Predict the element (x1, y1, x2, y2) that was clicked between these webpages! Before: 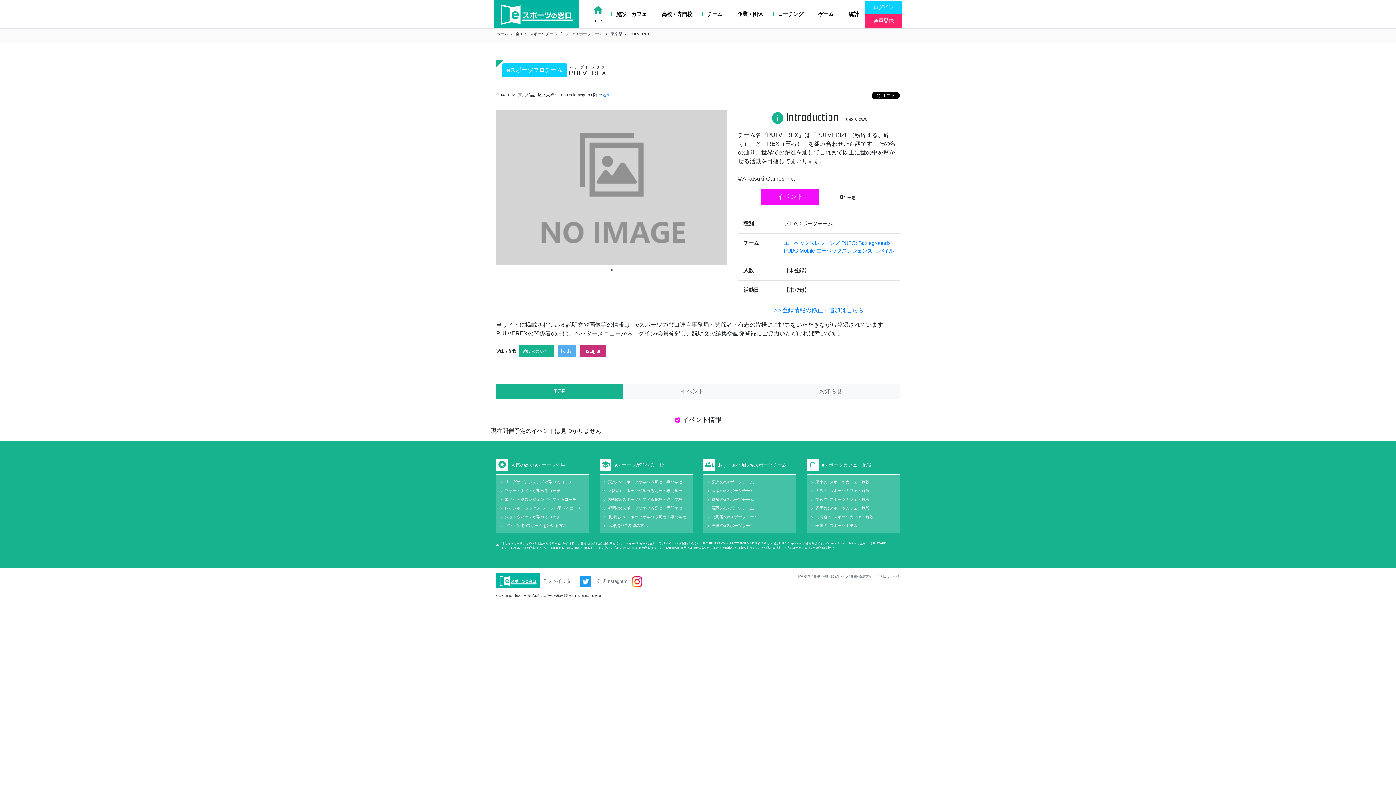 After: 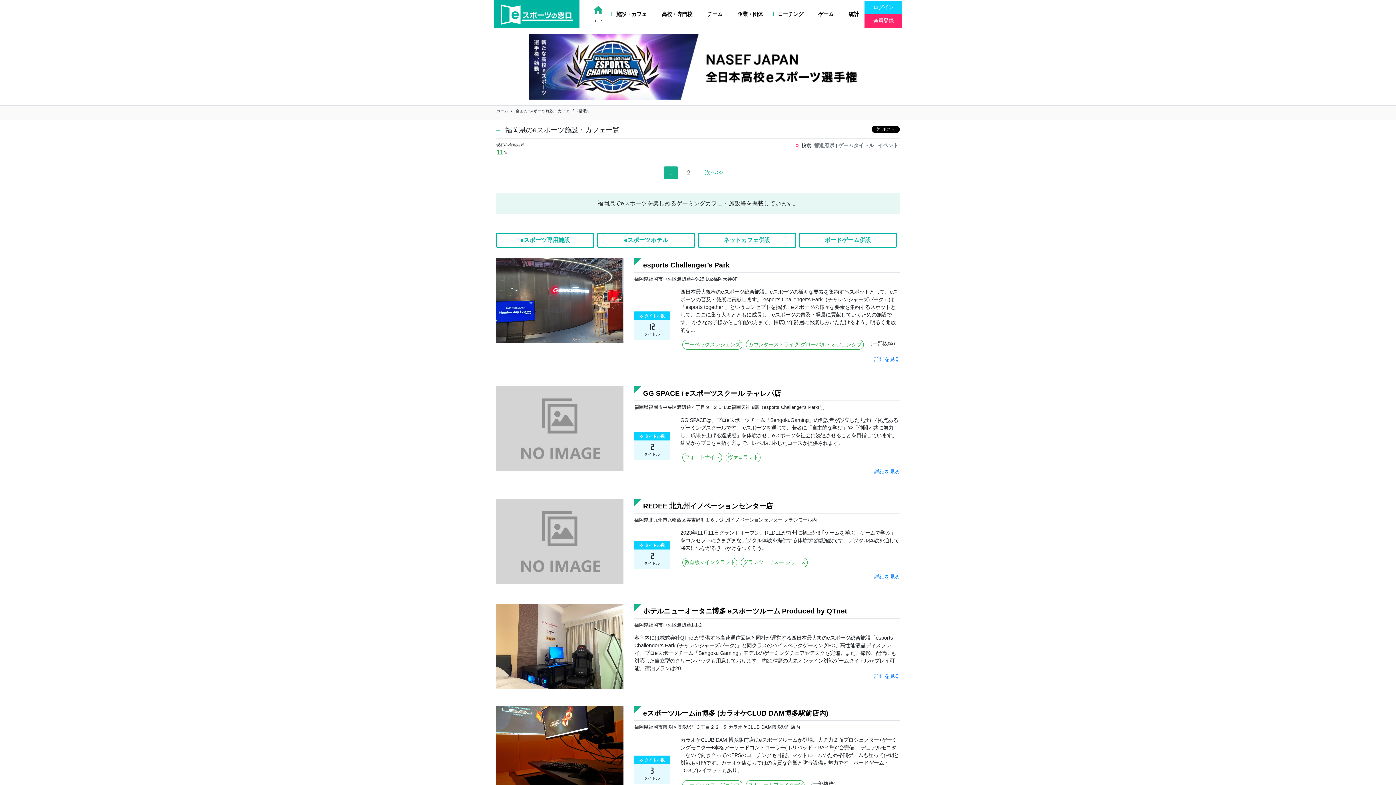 Action: bbox: (815, 505, 869, 511) label: 福岡のeスポーツカフェ・施設